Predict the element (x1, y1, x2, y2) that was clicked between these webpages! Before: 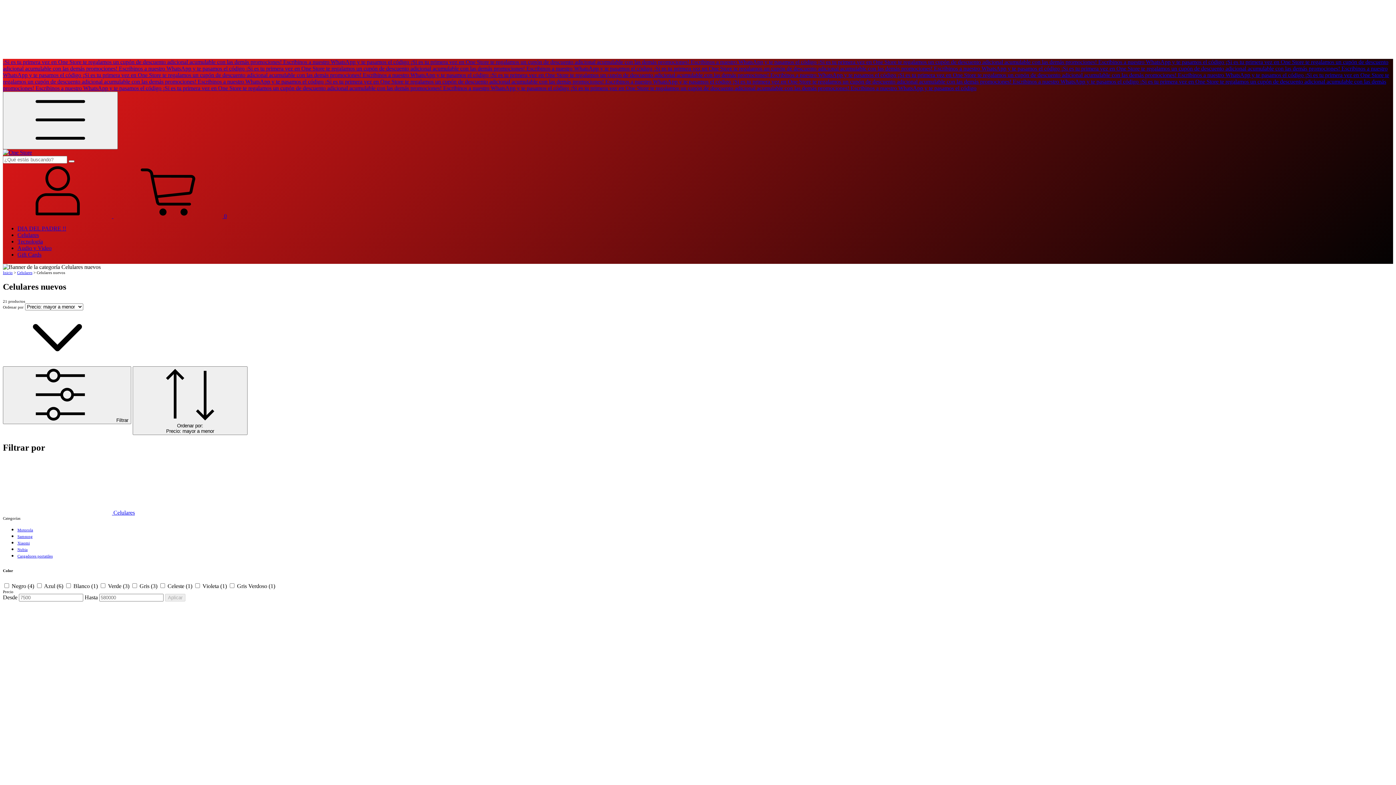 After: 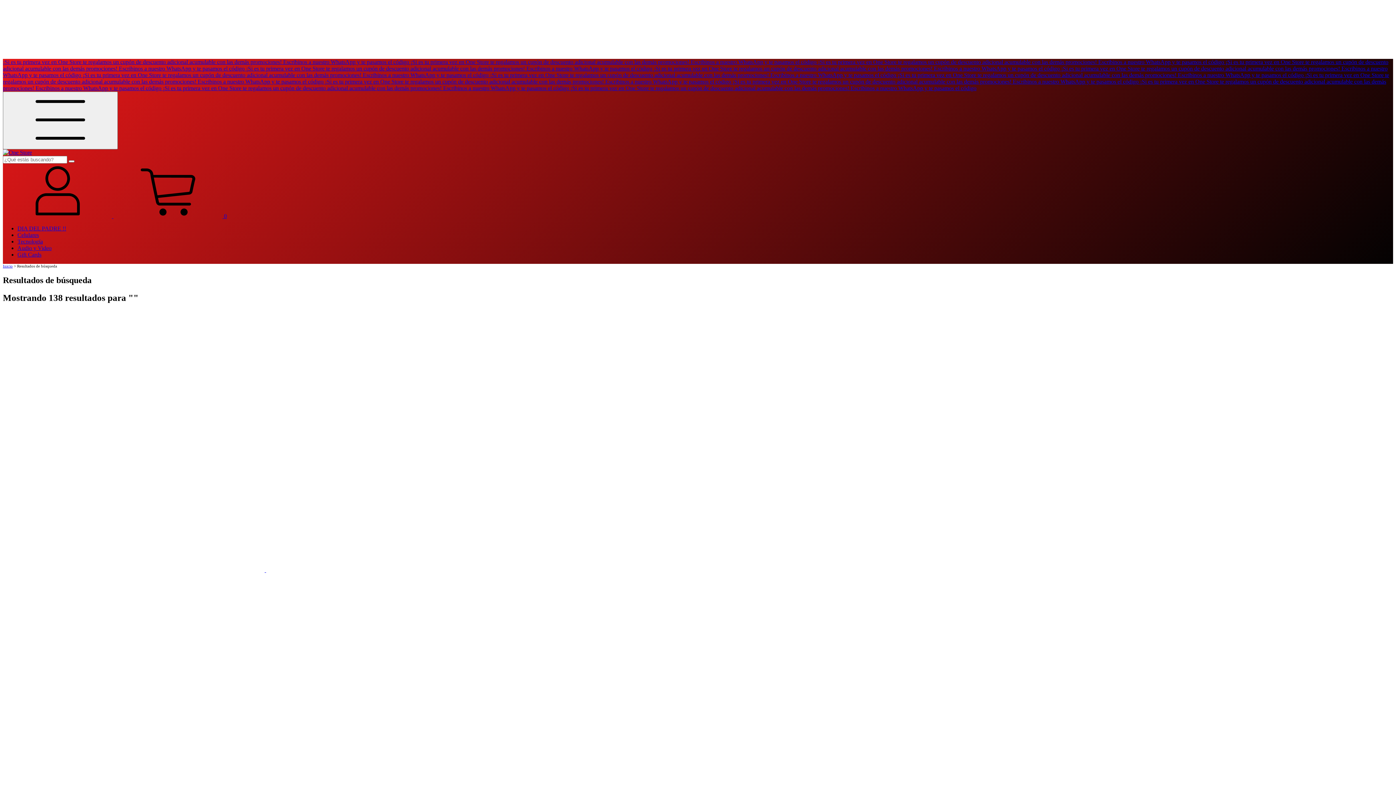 Action: label: Buscar bbox: (68, 160, 74, 162)